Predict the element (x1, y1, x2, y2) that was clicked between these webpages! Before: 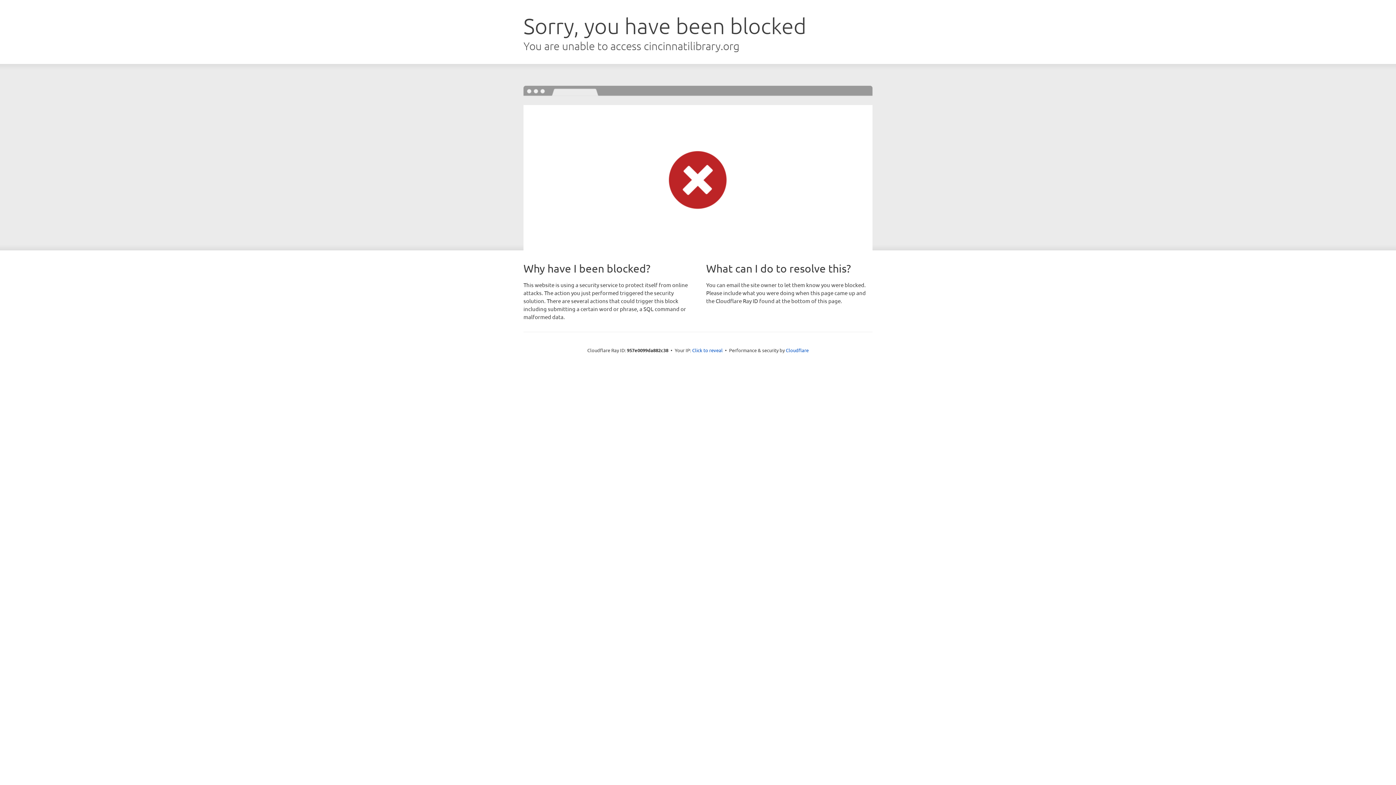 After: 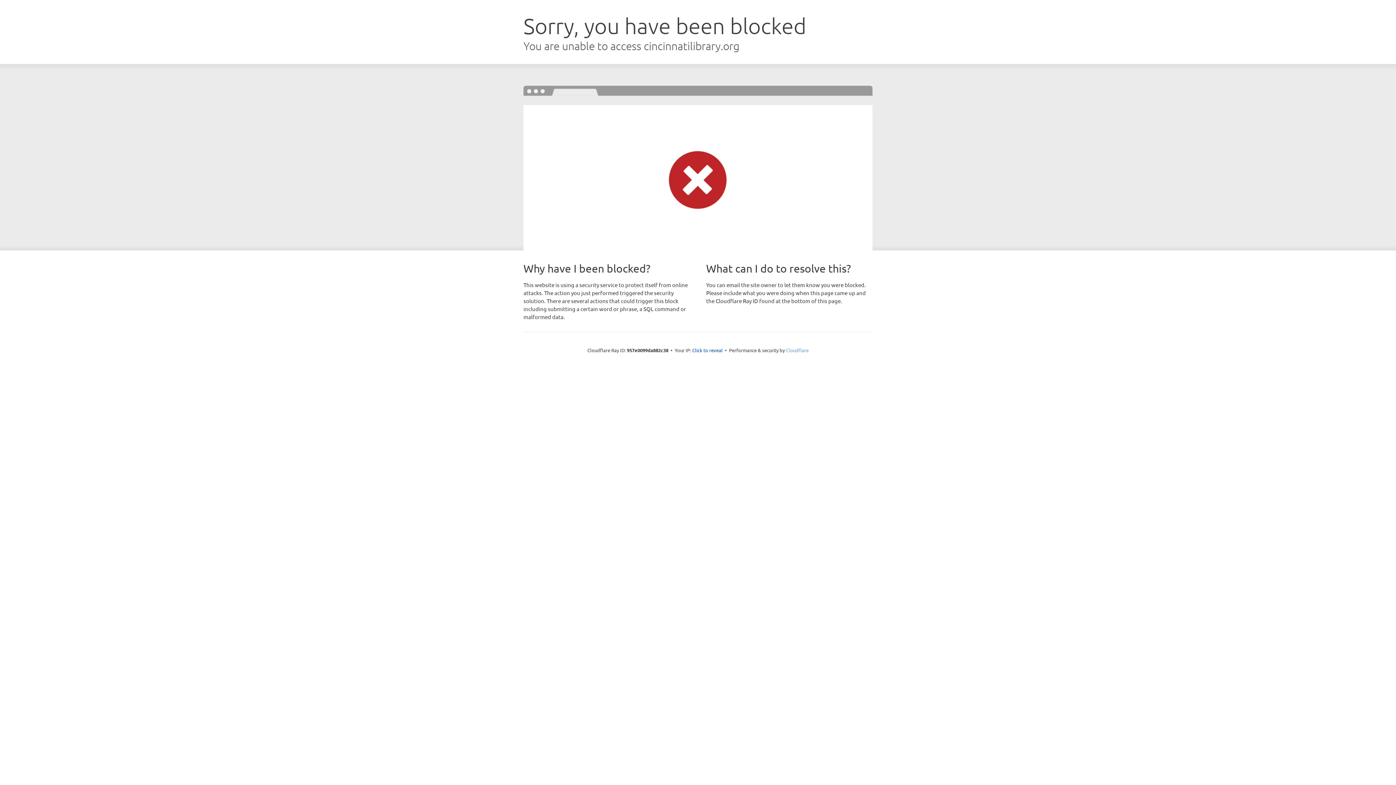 Action: bbox: (786, 347, 808, 353) label: Cloudflare